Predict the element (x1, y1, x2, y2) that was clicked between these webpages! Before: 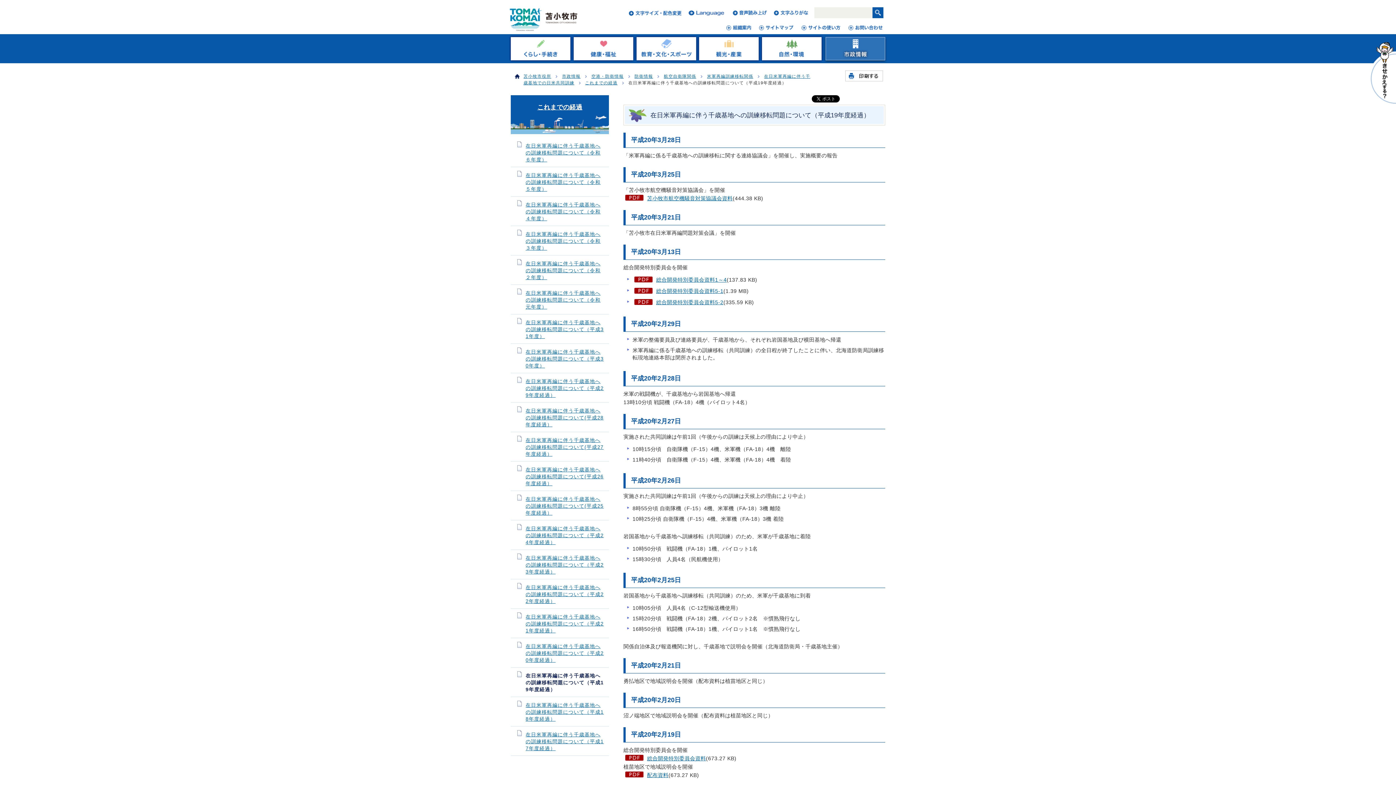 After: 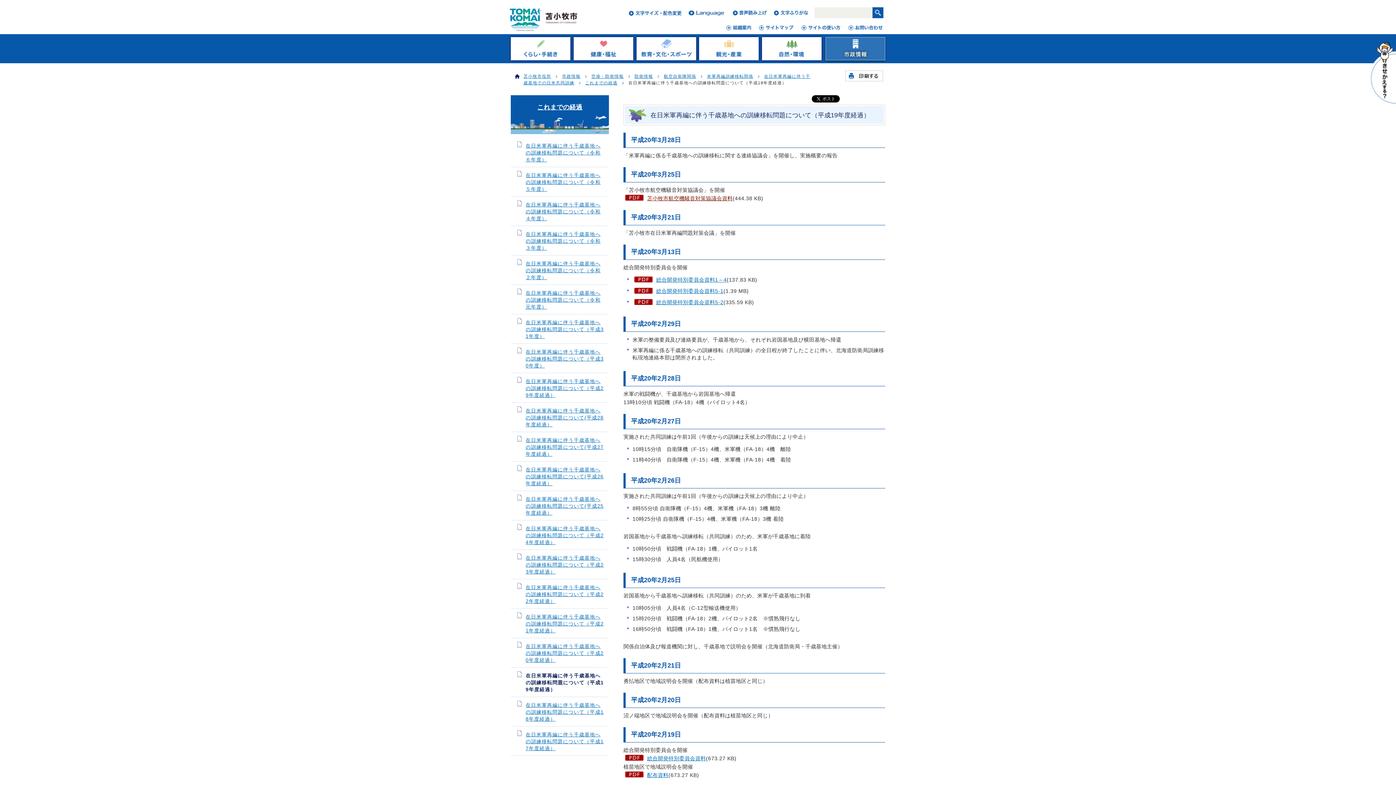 Action: label: 苫小牧市航空機騒音対策協議会資料 bbox: (647, 195, 732, 201)